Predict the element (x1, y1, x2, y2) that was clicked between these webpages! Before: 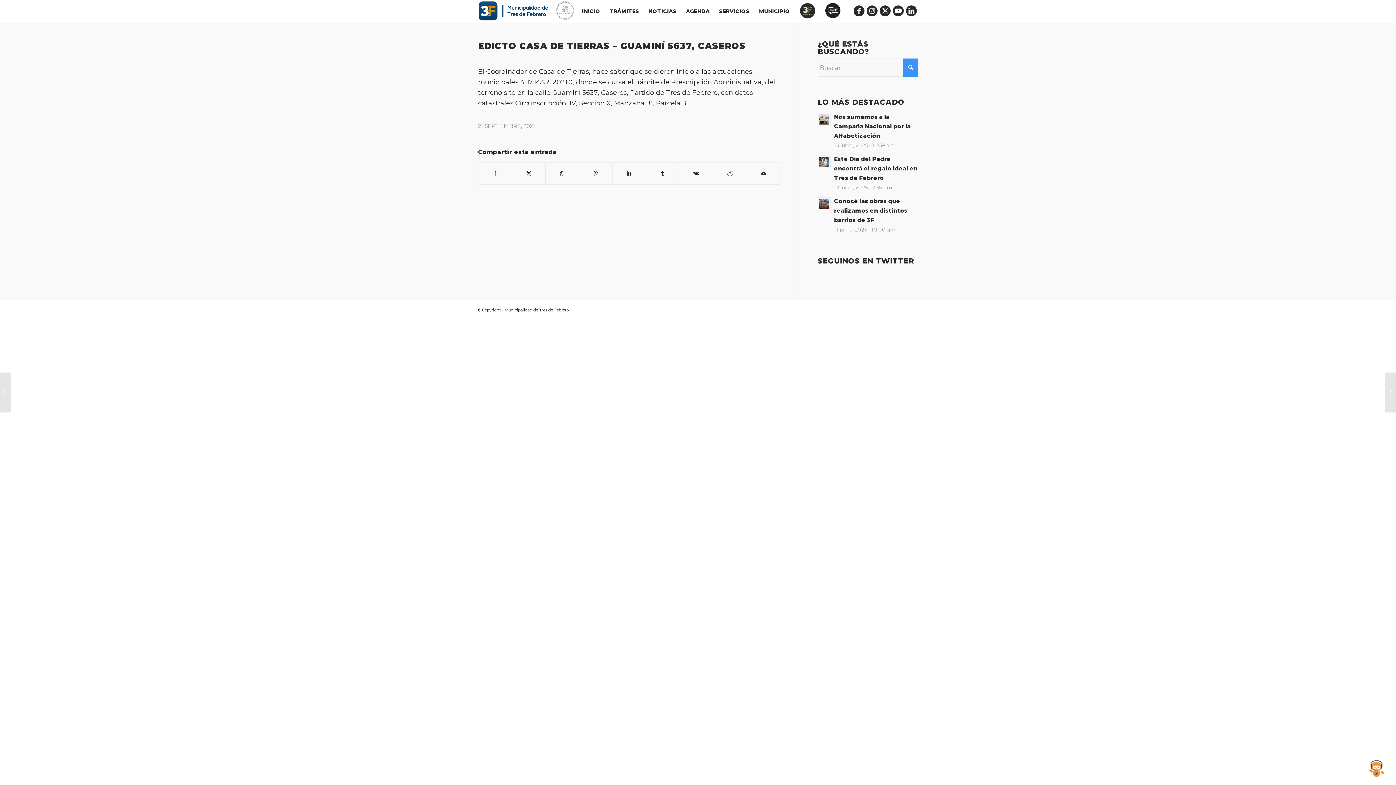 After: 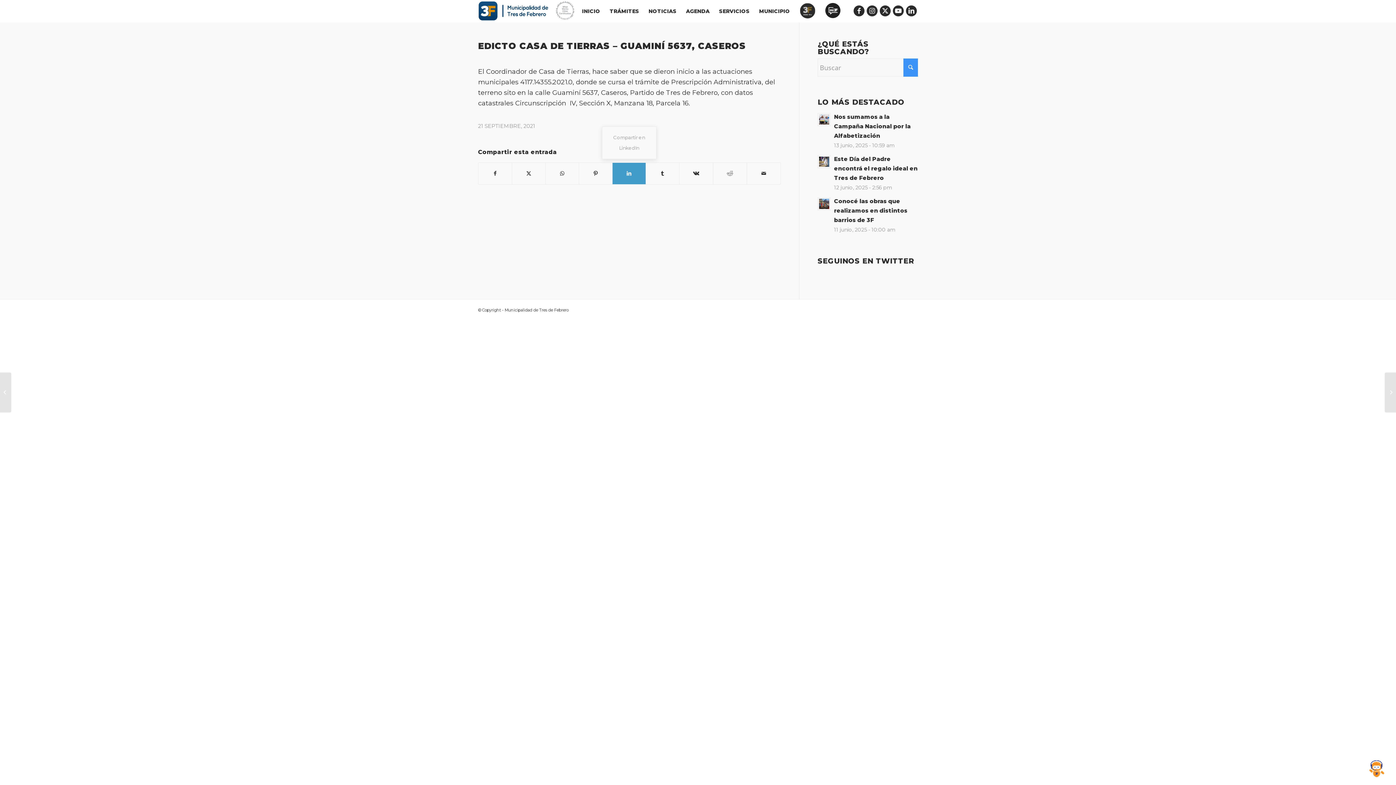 Action: label: Compartir en LinkedIn bbox: (612, 162, 645, 184)